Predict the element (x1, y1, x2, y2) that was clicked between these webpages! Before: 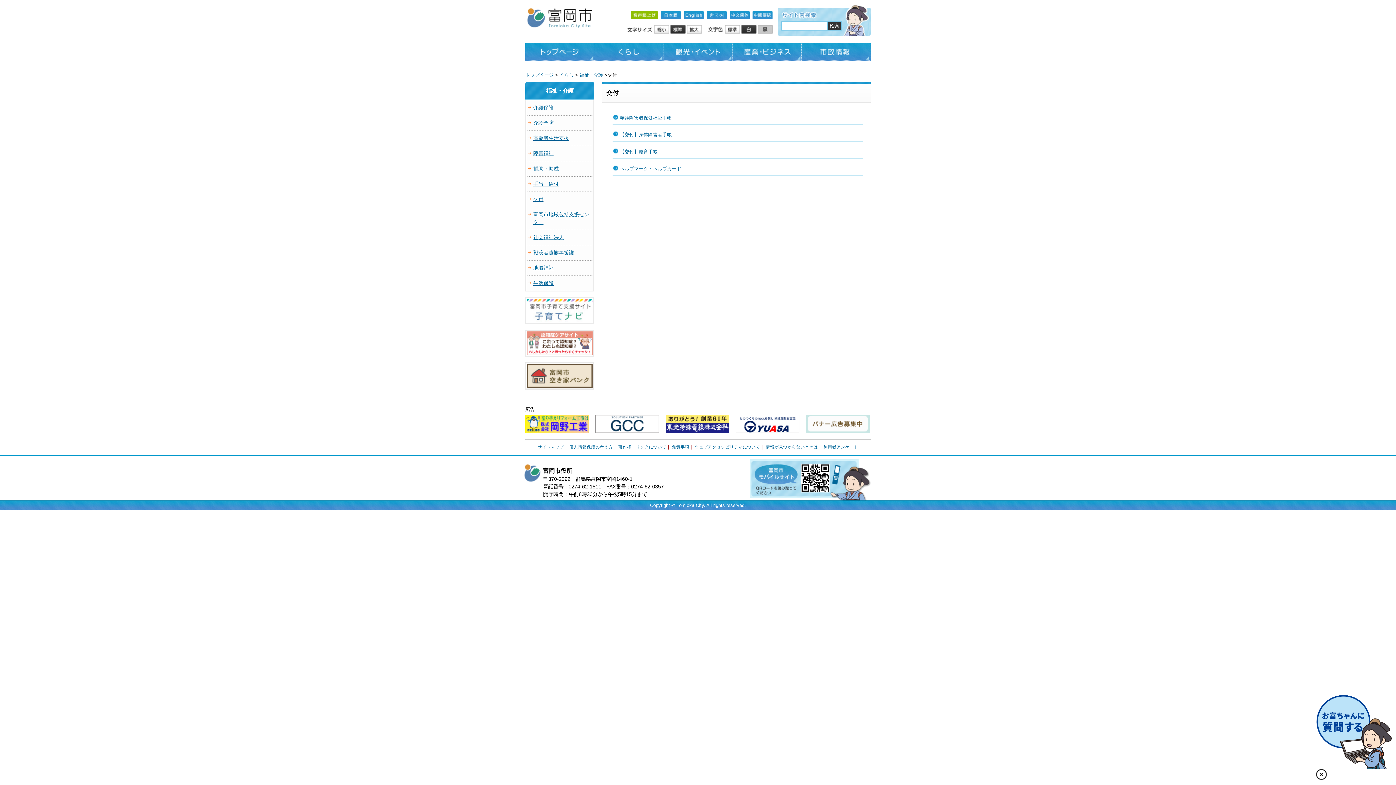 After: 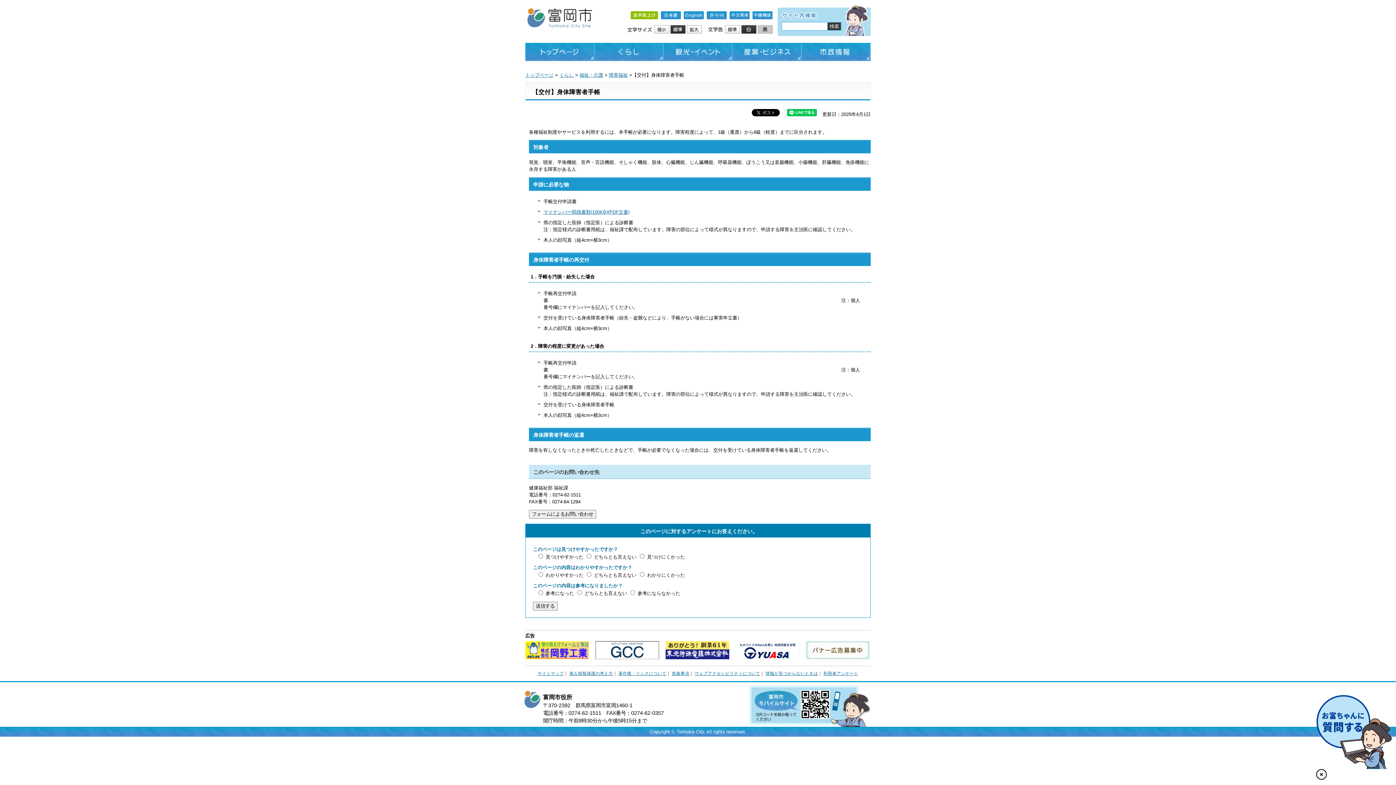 Action: bbox: (620, 132, 672, 137) label: 【交付】身体障害者手帳